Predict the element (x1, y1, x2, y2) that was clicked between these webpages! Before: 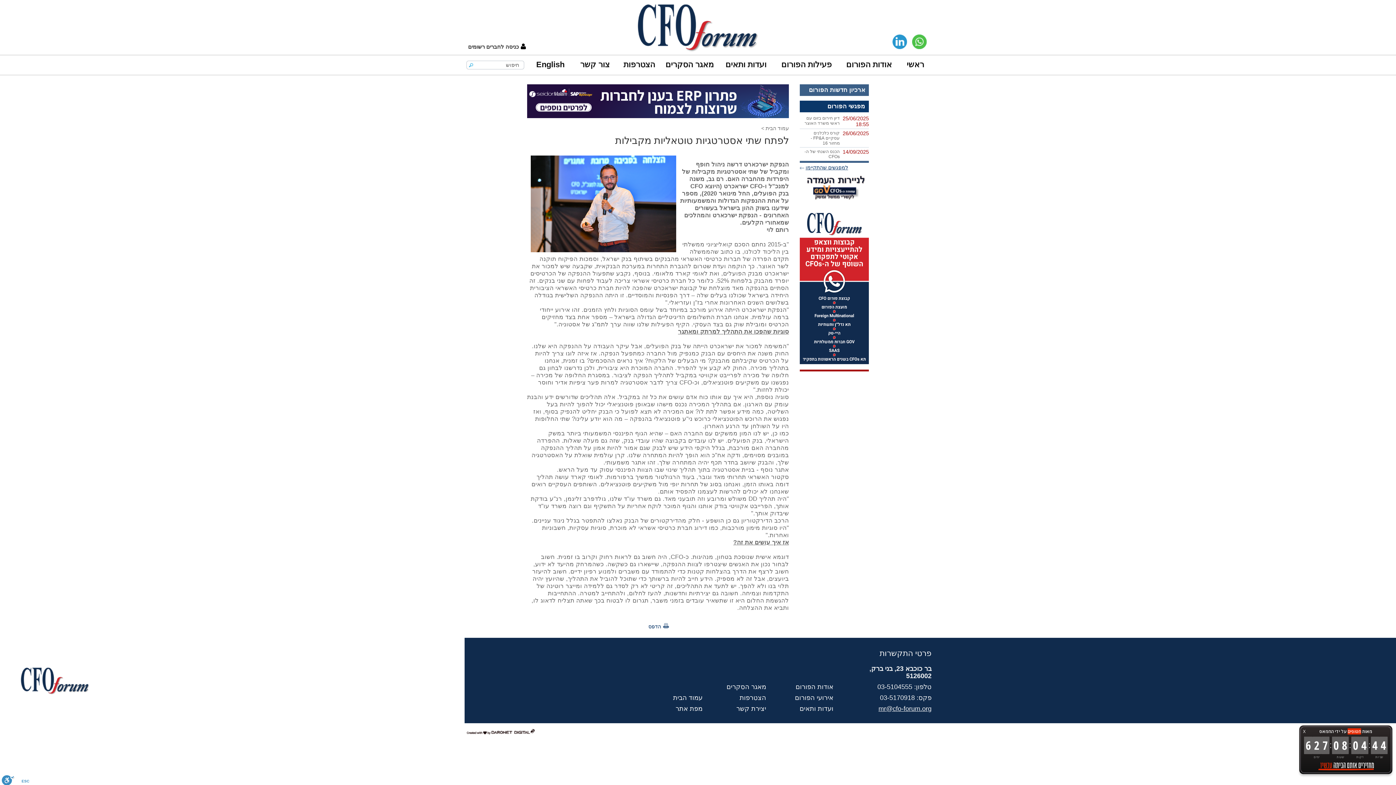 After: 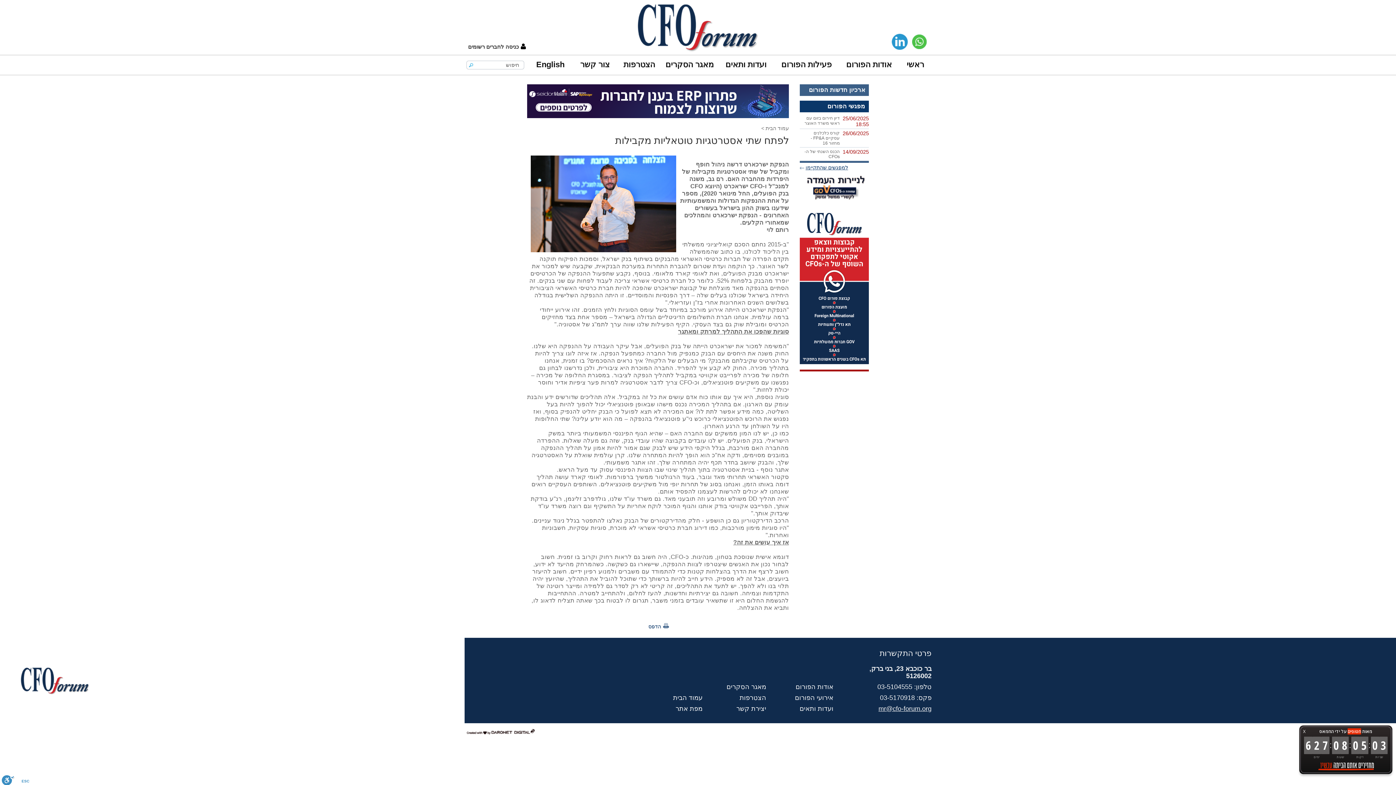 Action: bbox: (892, 34, 907, 49)